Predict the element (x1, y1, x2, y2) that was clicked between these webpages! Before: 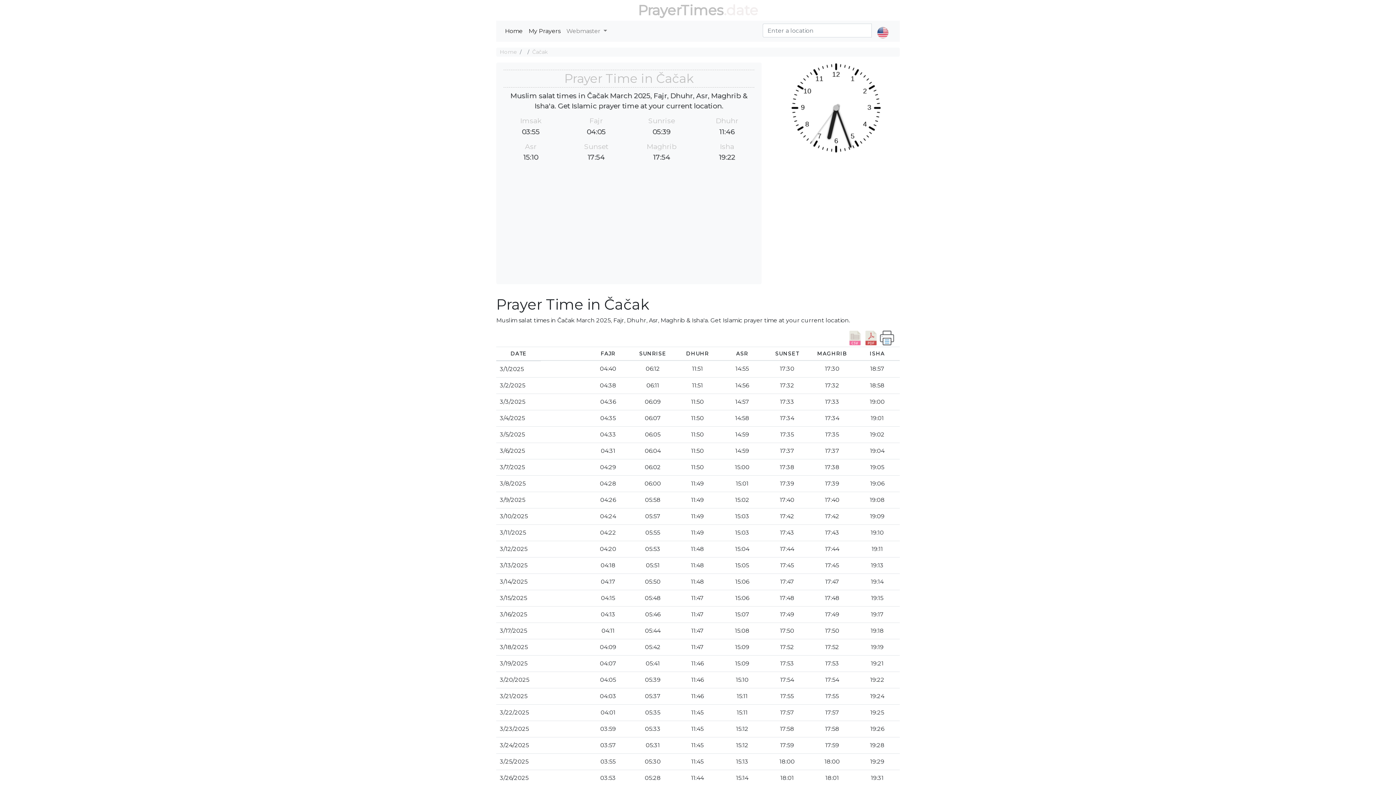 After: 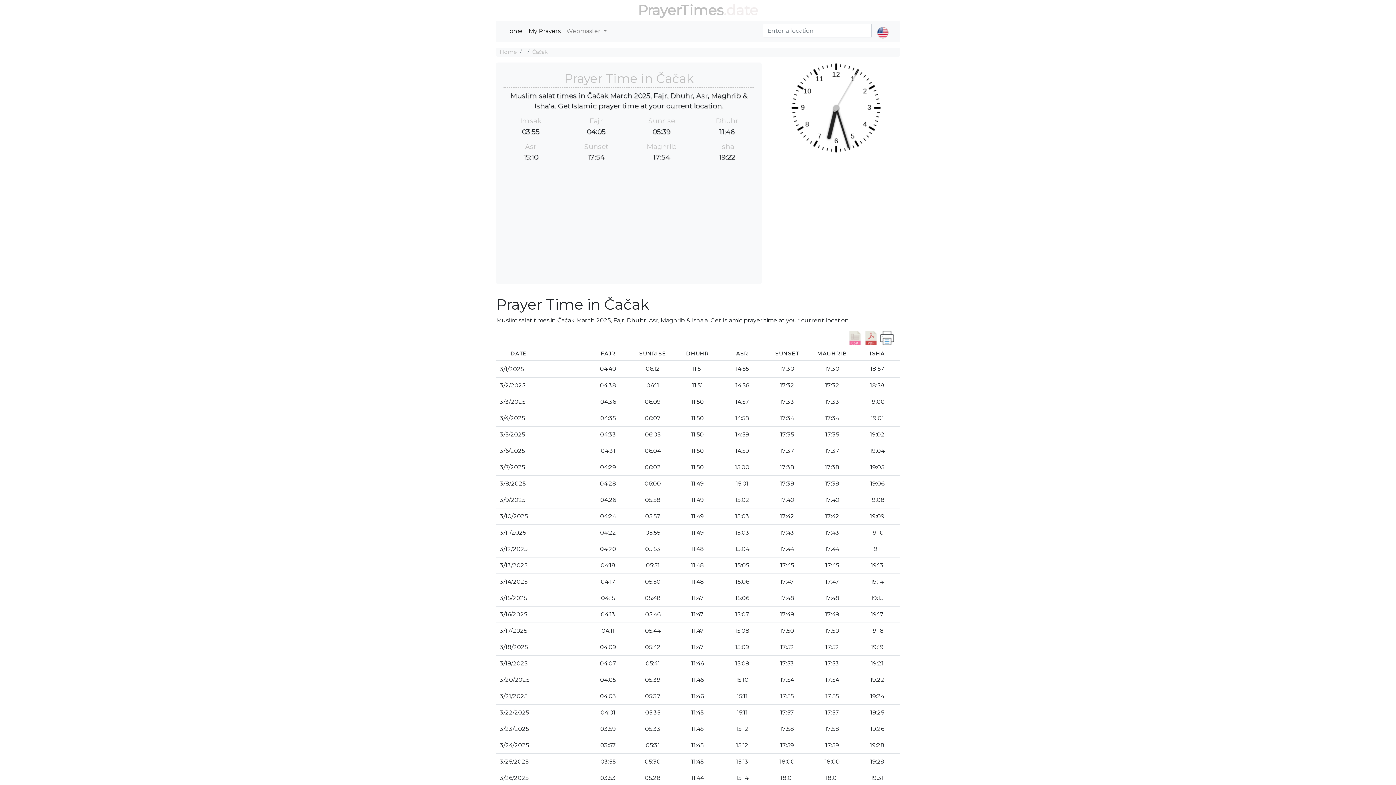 Action: bbox: (848, 334, 862, 341)